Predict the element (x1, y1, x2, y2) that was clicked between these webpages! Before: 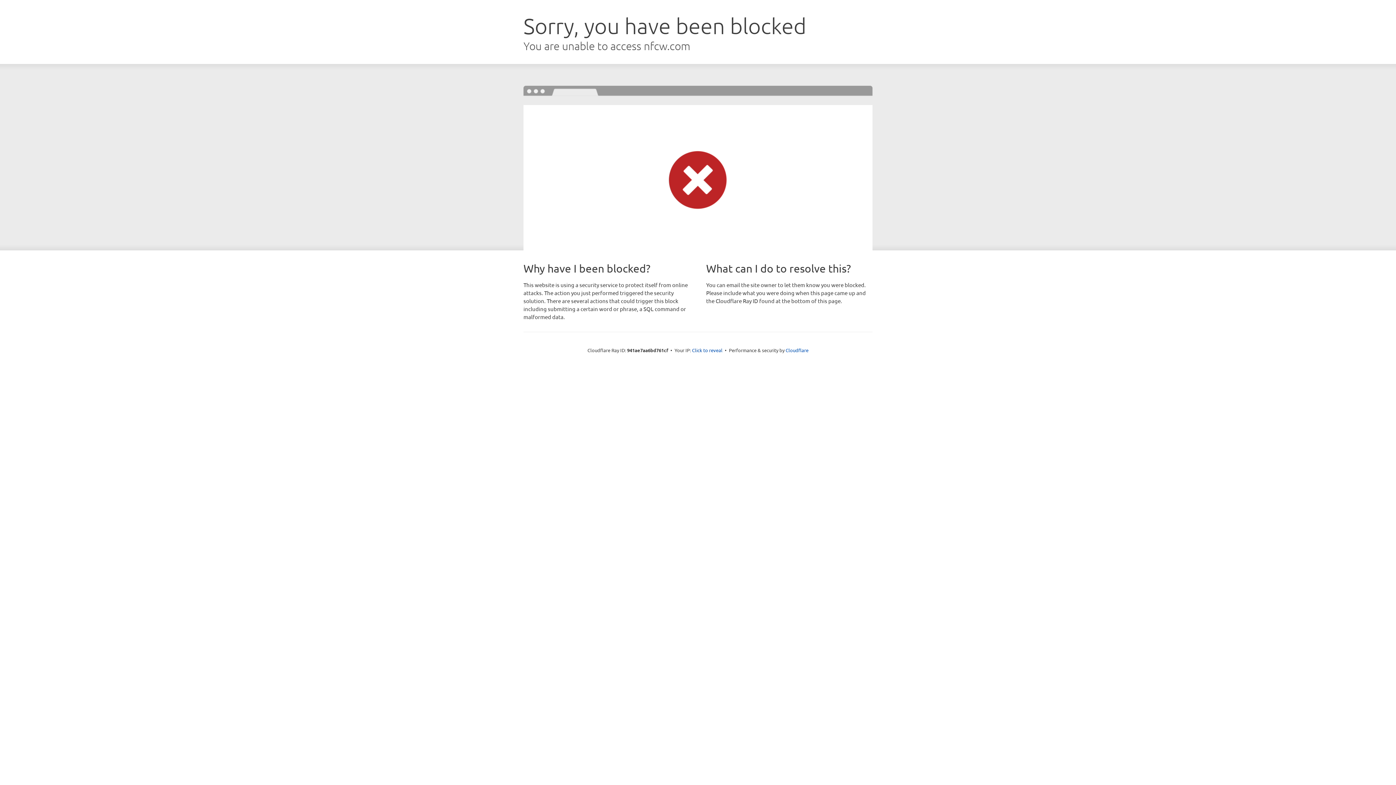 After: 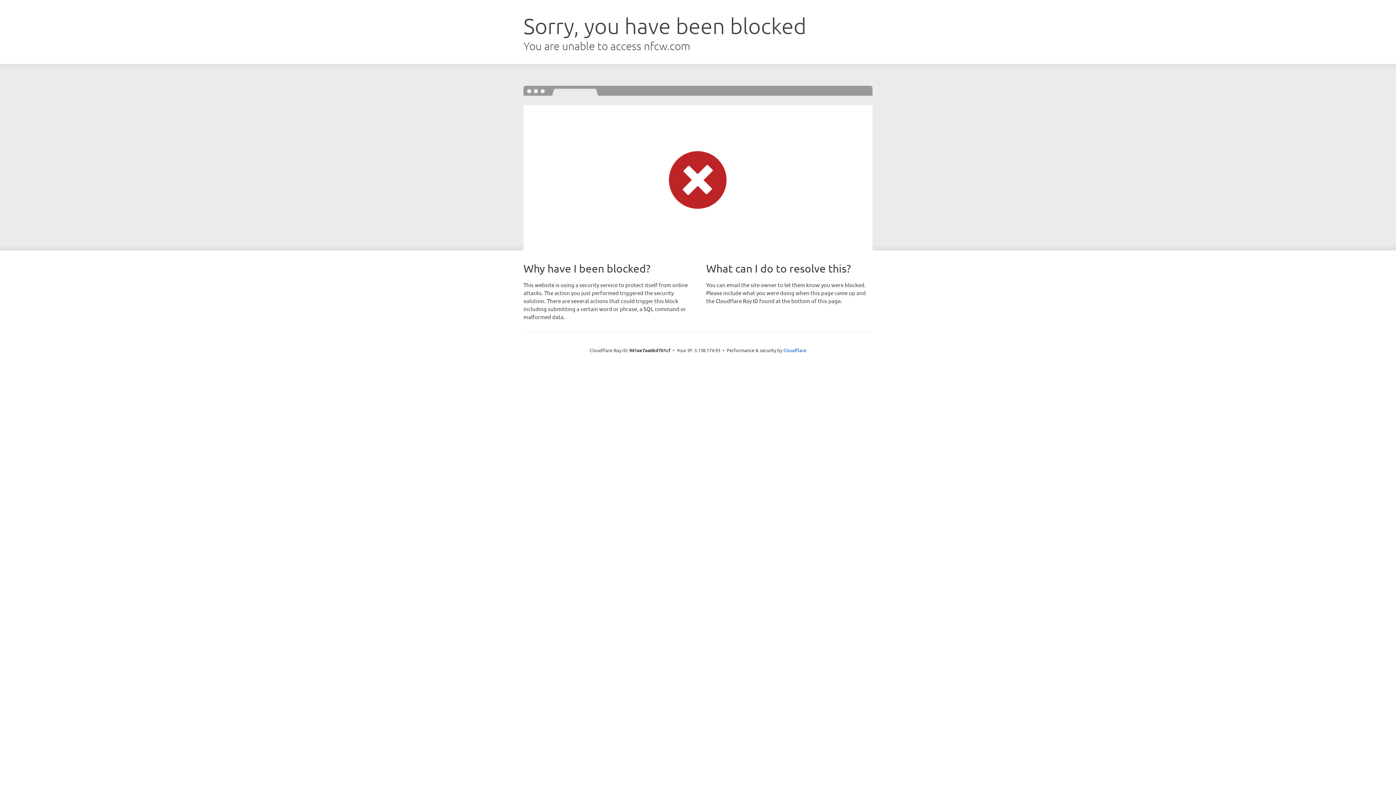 Action: bbox: (692, 346, 722, 353) label: Click to reveal